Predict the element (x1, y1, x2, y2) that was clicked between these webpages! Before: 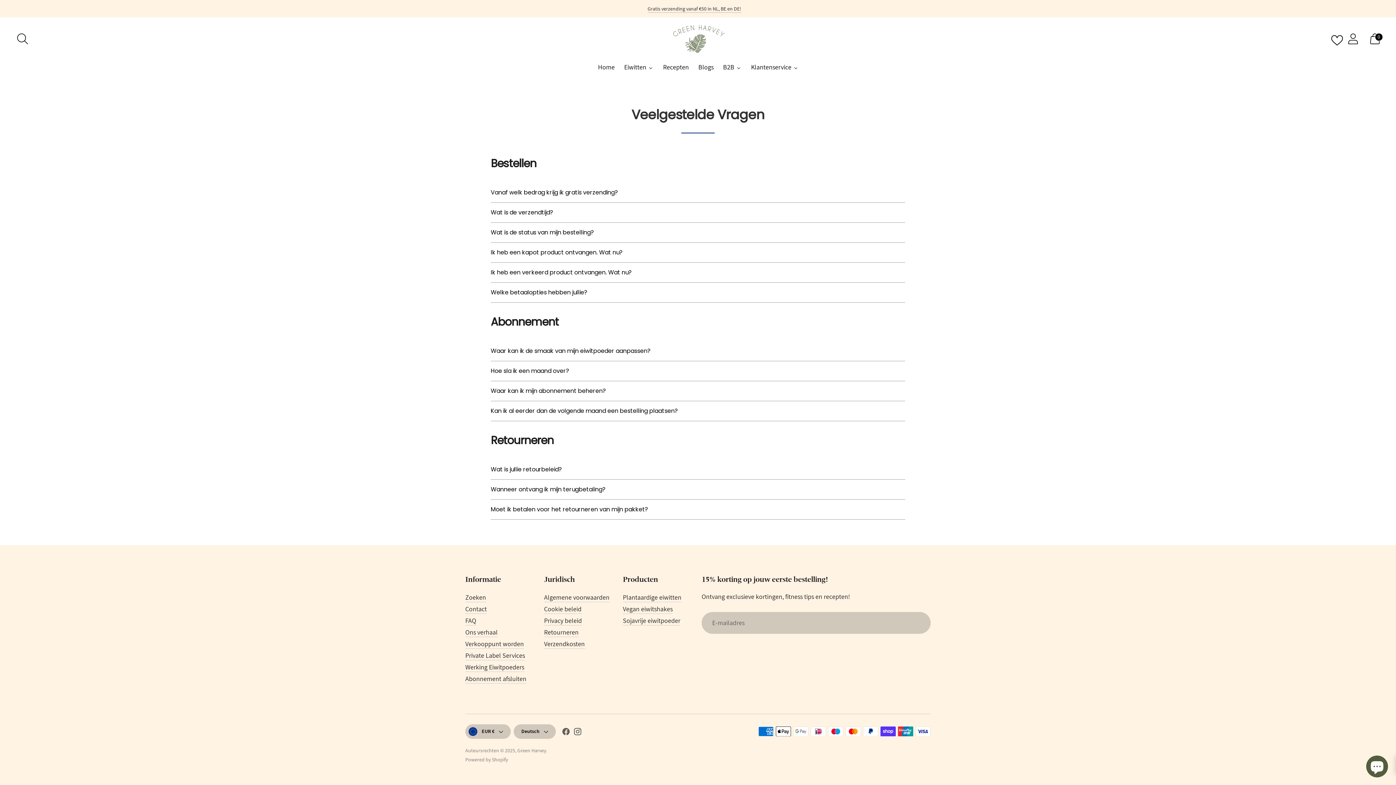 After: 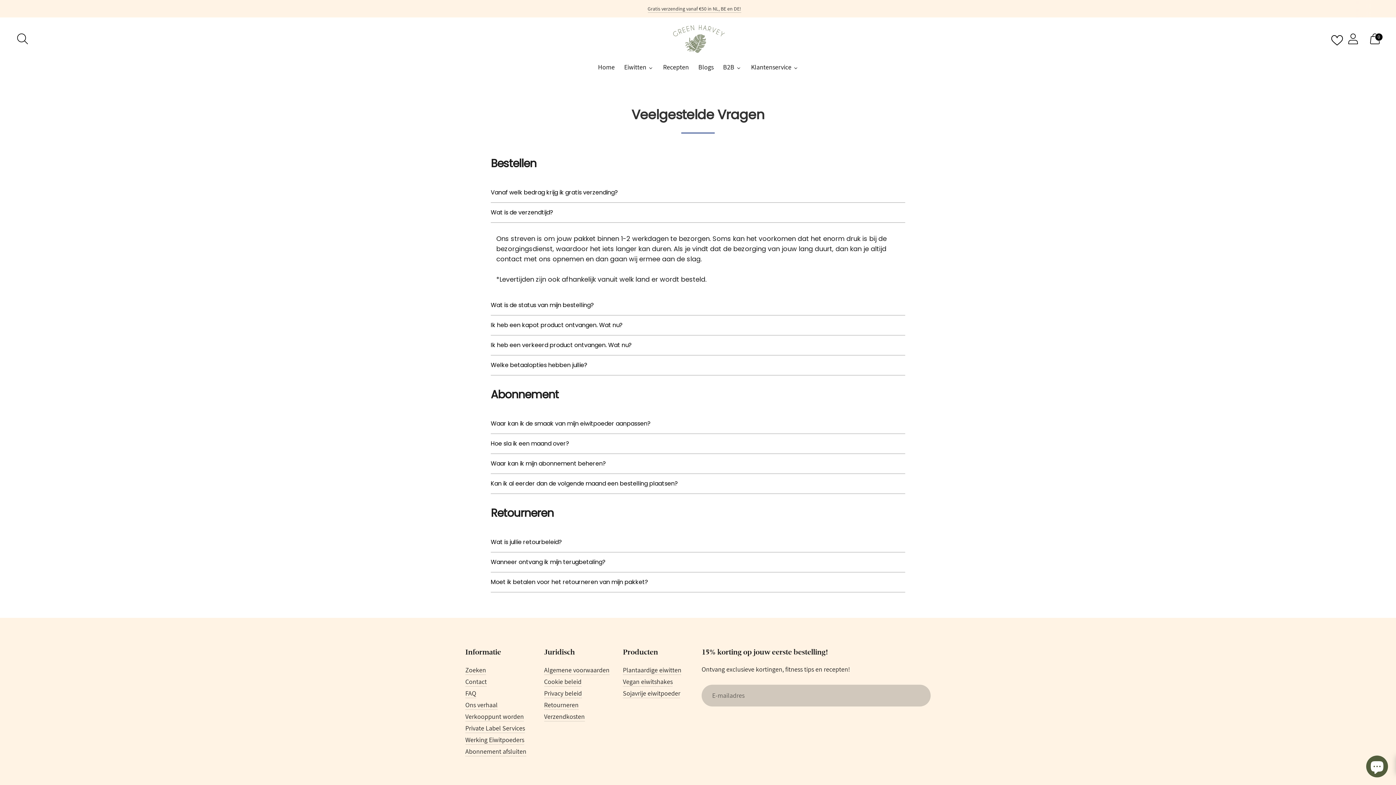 Action: bbox: (490, 202, 905, 222) label: Wat is de verzendtijd?